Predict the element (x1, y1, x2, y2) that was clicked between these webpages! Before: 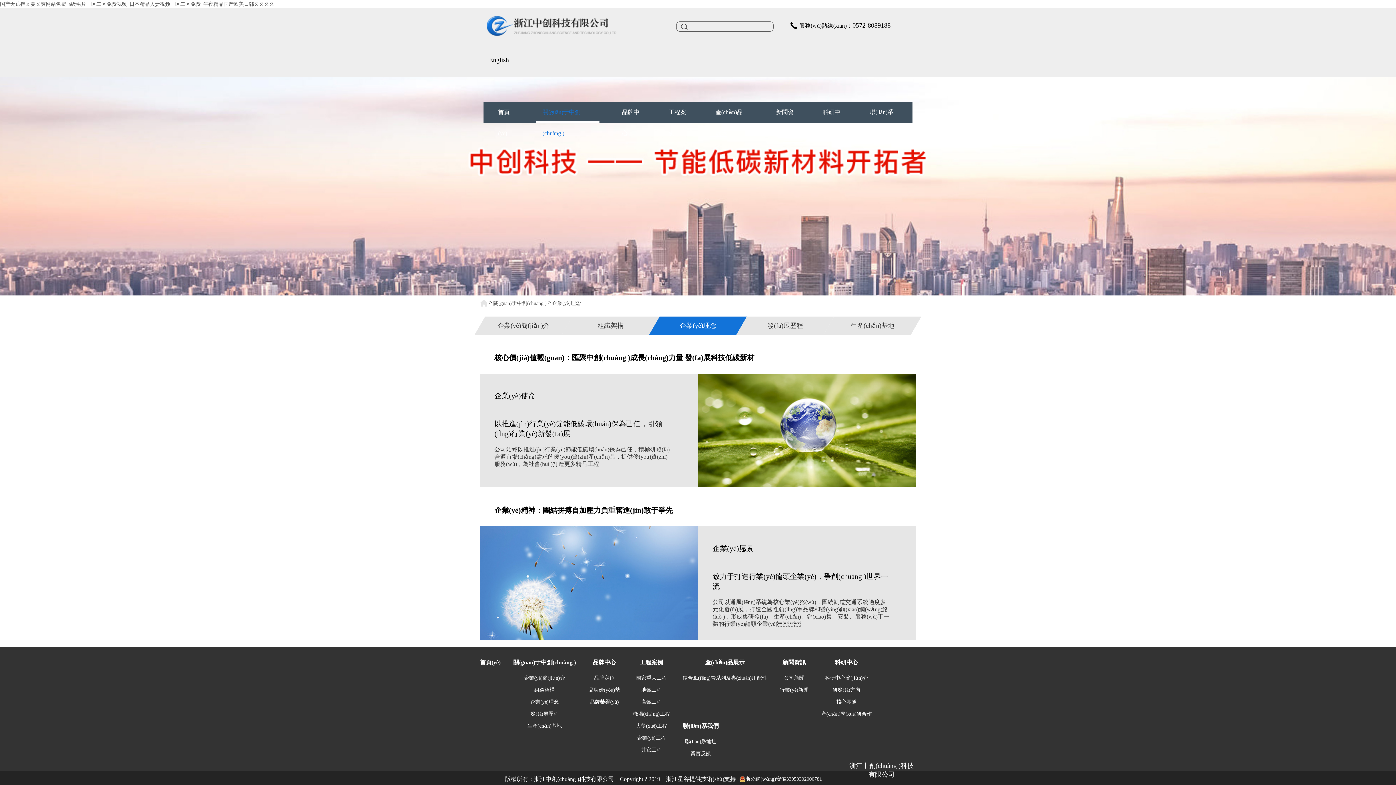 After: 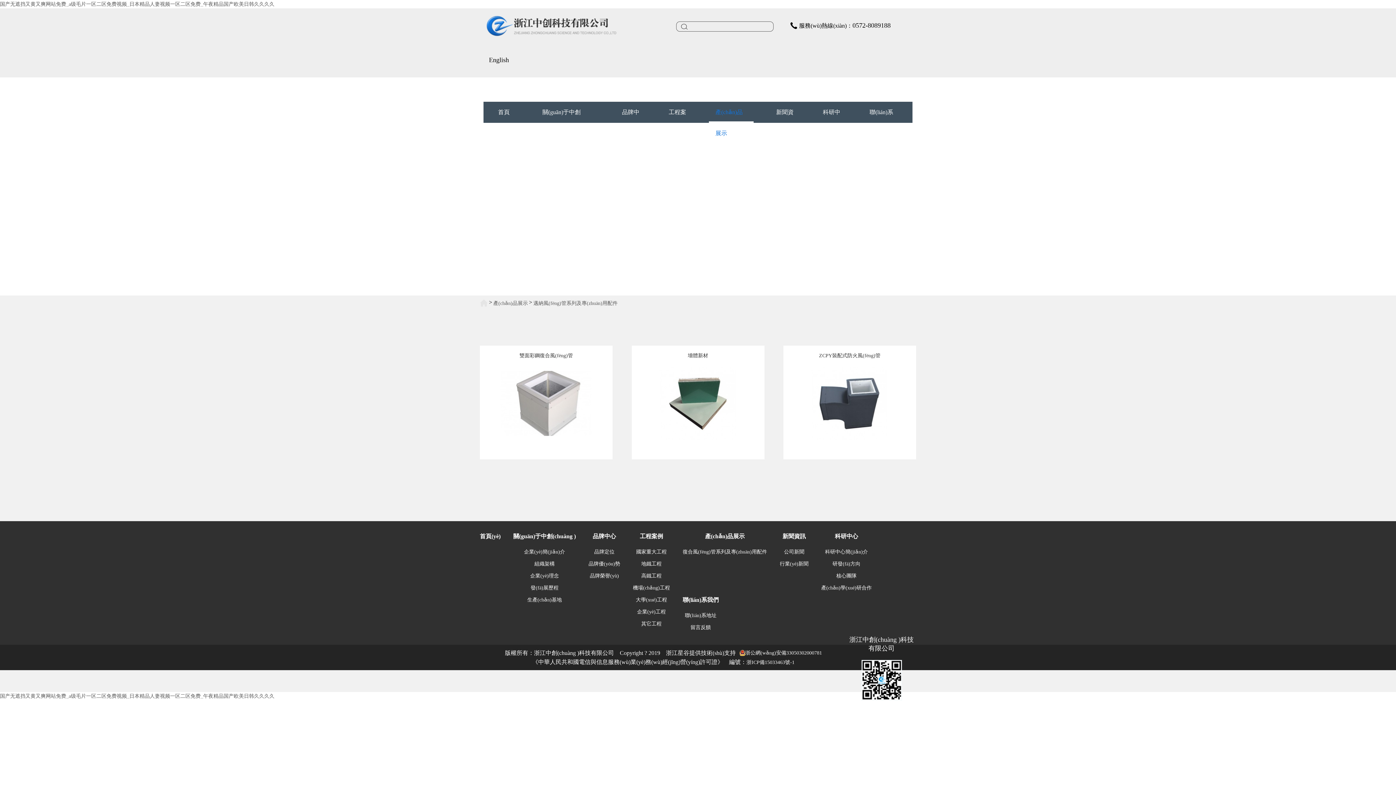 Action: bbox: (682, 674, 767, 682) label: 復合風(fēng)管系列及專(zhuān)用配件